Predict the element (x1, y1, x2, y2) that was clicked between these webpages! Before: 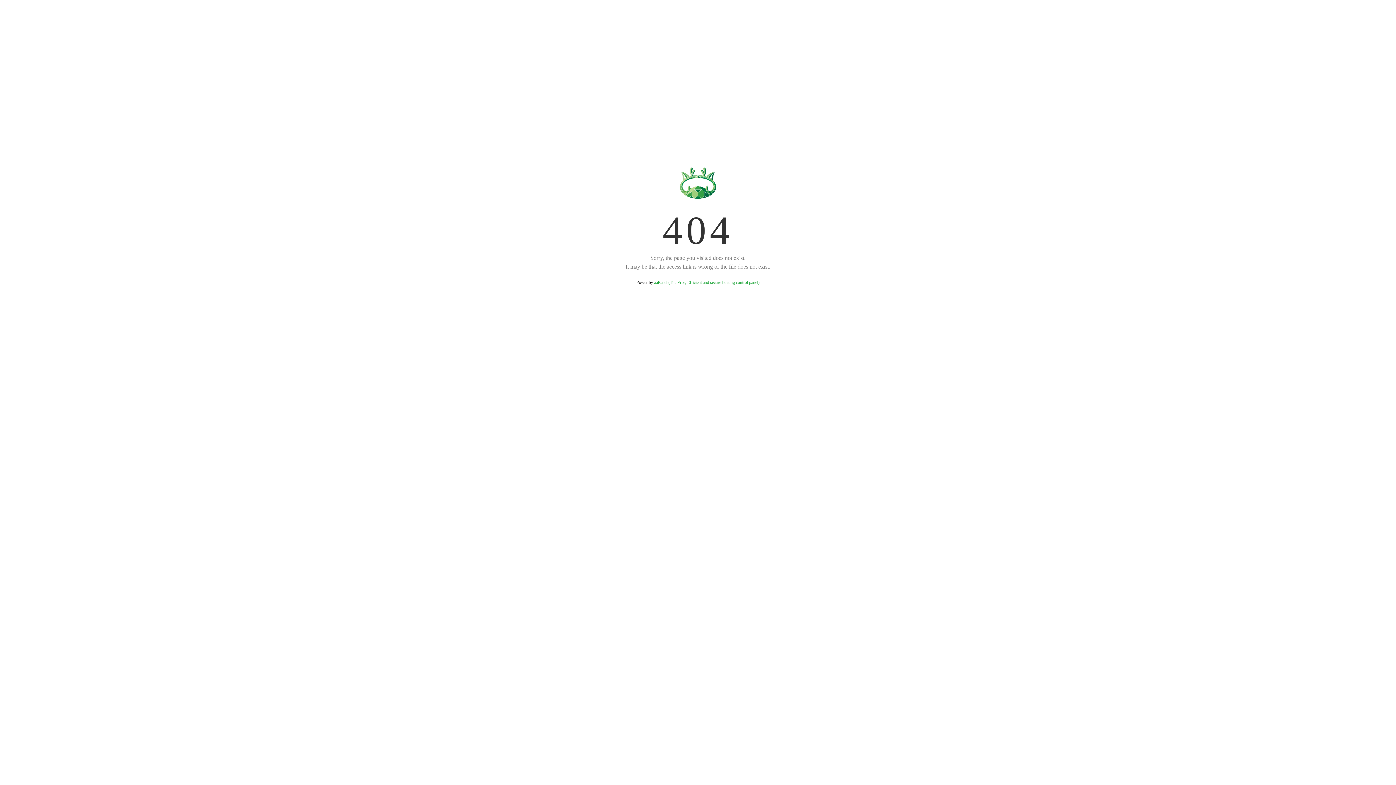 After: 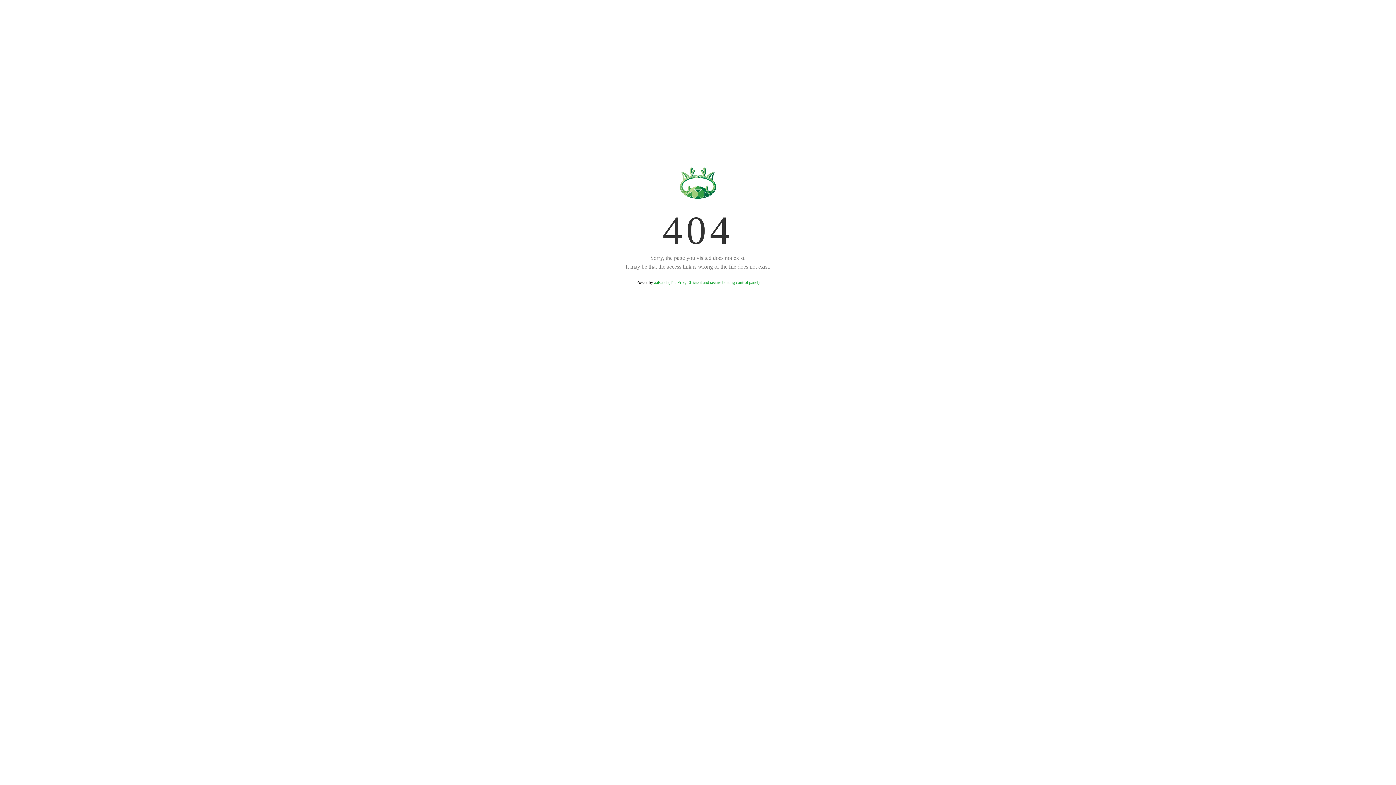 Action: label: aaPanel (The Free, Efficient and secure hosting control panel) bbox: (654, 280, 759, 285)